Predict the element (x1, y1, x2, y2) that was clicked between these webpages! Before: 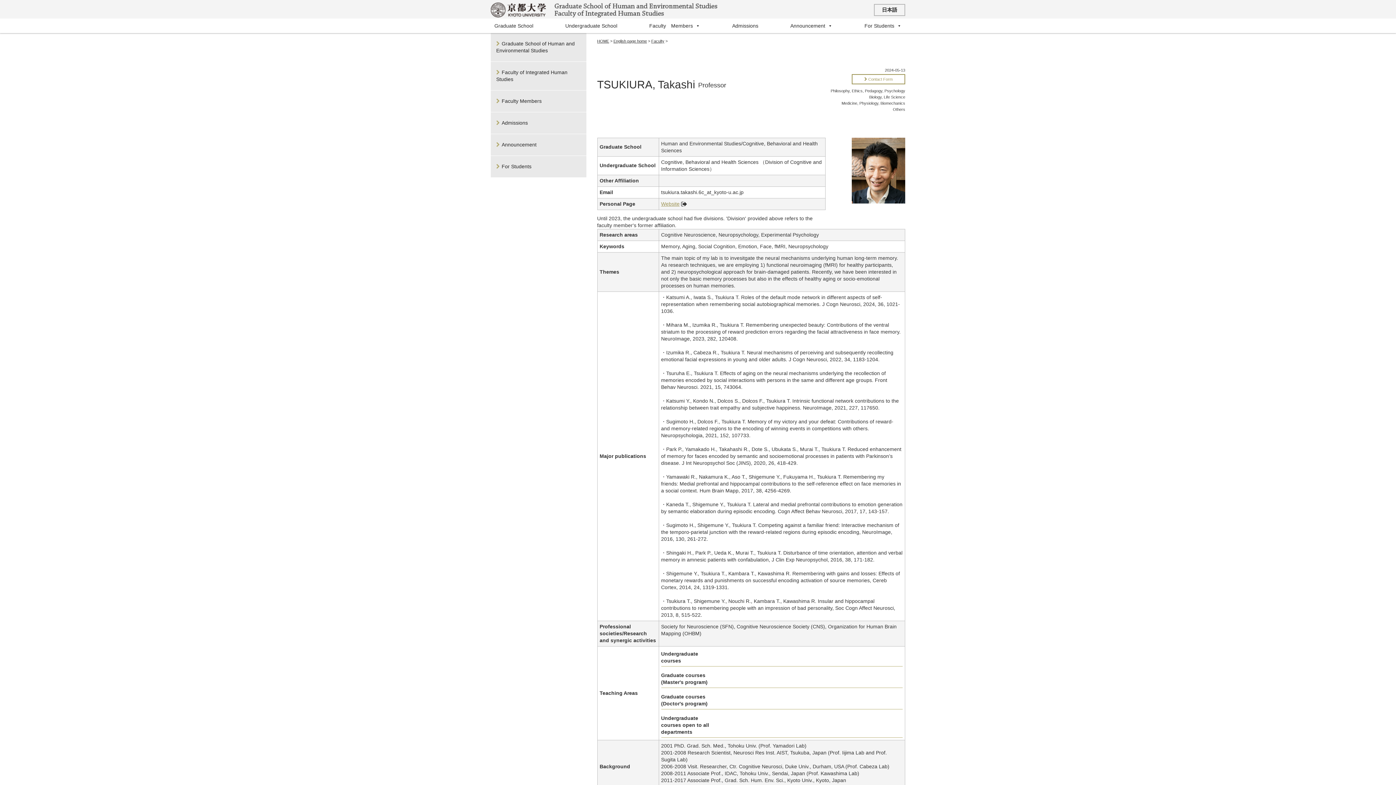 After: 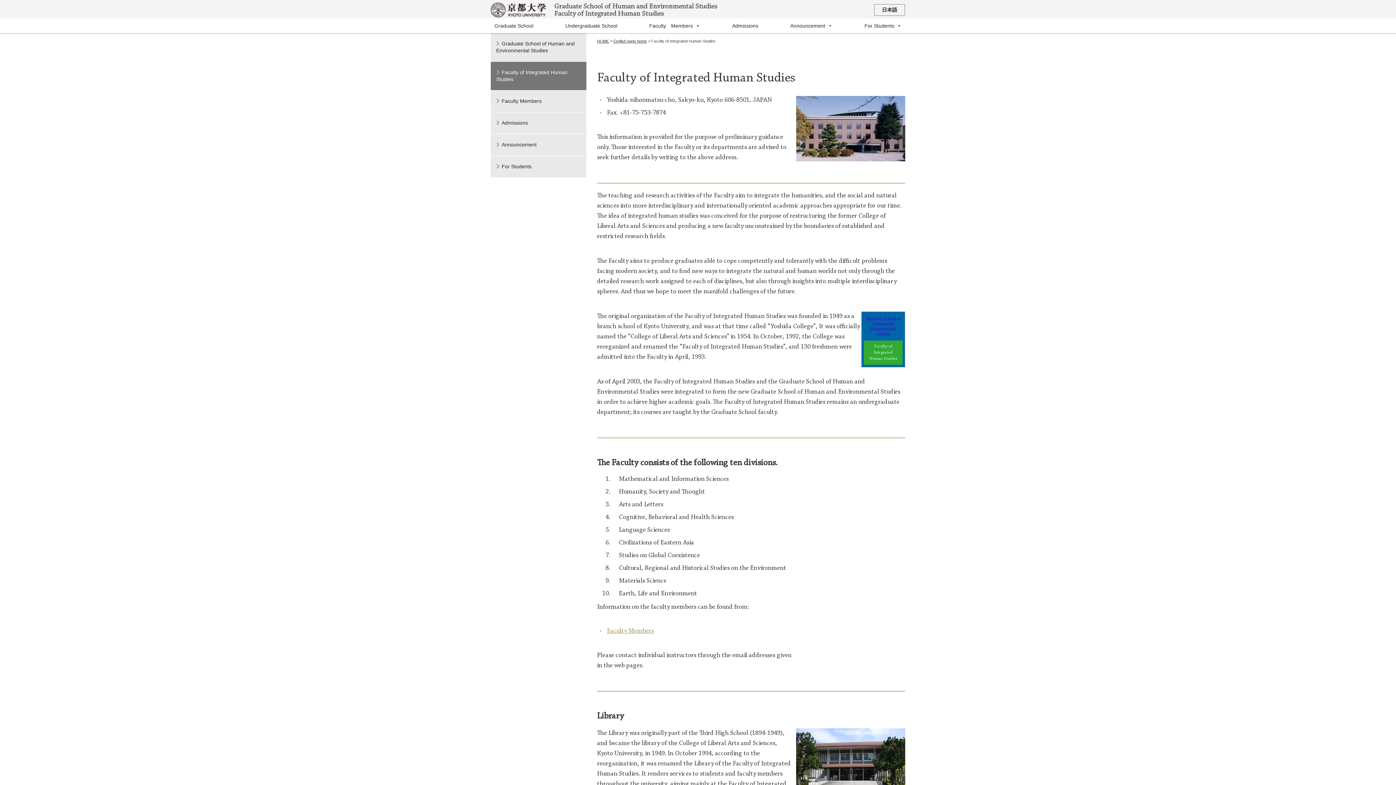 Action: label: Undergraduate School bbox: (561, 18, 621, 33)